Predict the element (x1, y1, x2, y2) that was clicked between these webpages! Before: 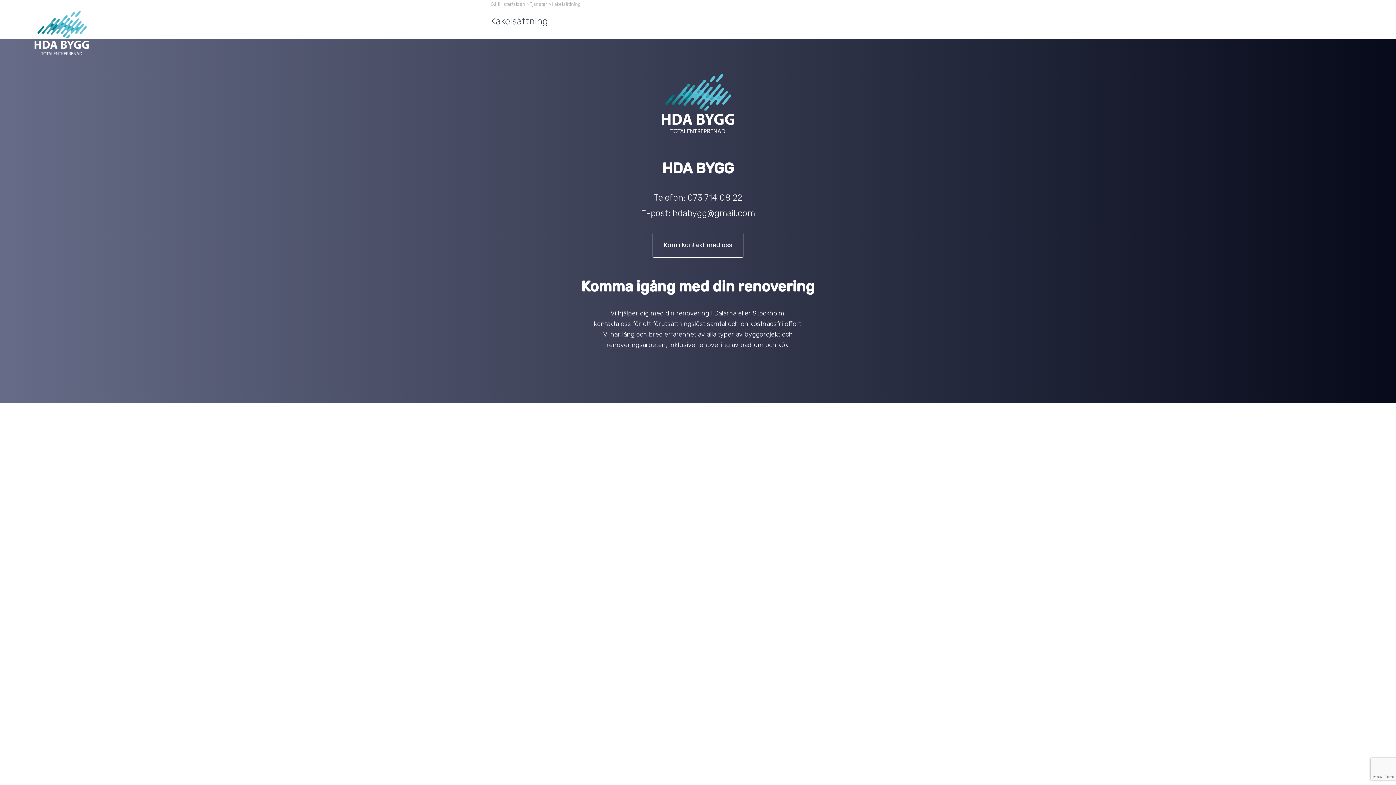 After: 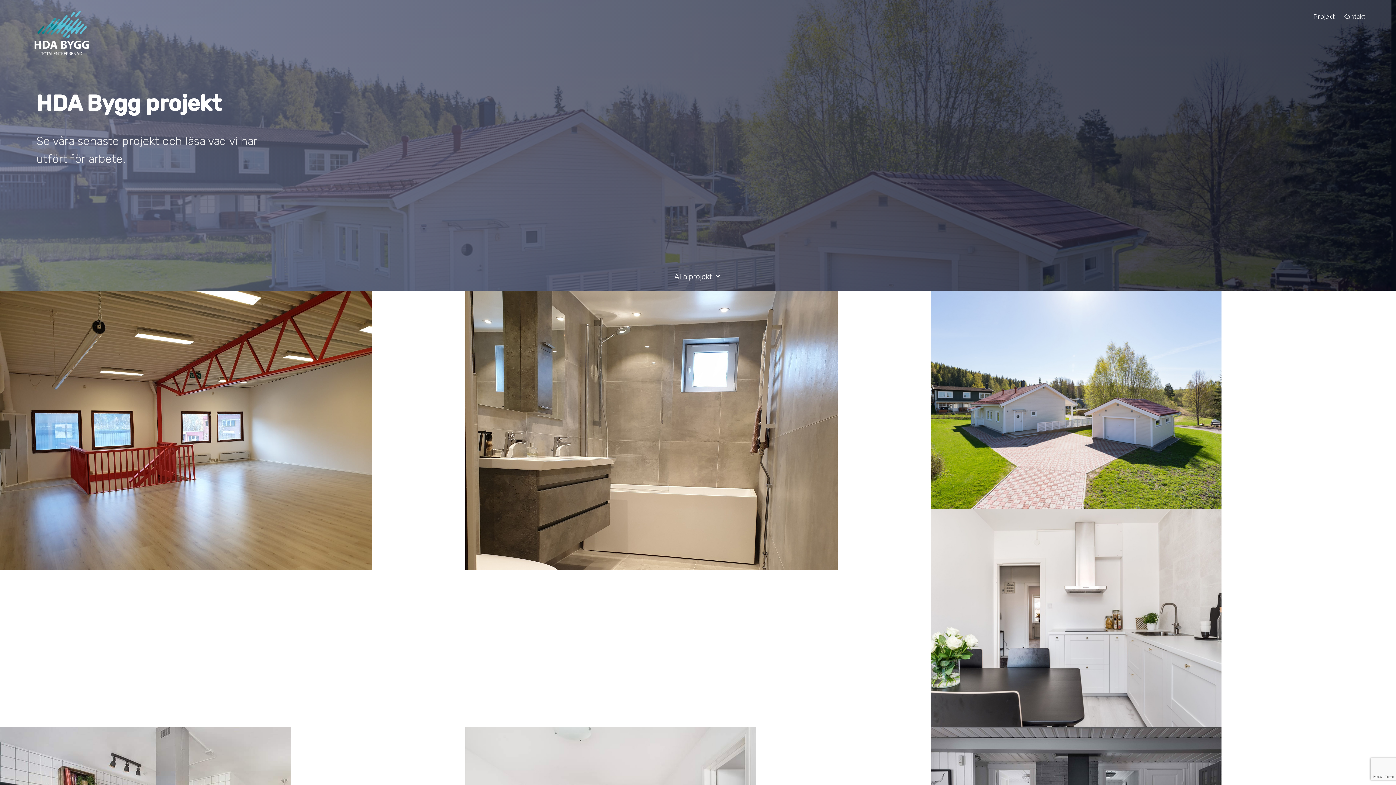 Action: label: Projekt bbox: (1313, 9, 1334, 25)